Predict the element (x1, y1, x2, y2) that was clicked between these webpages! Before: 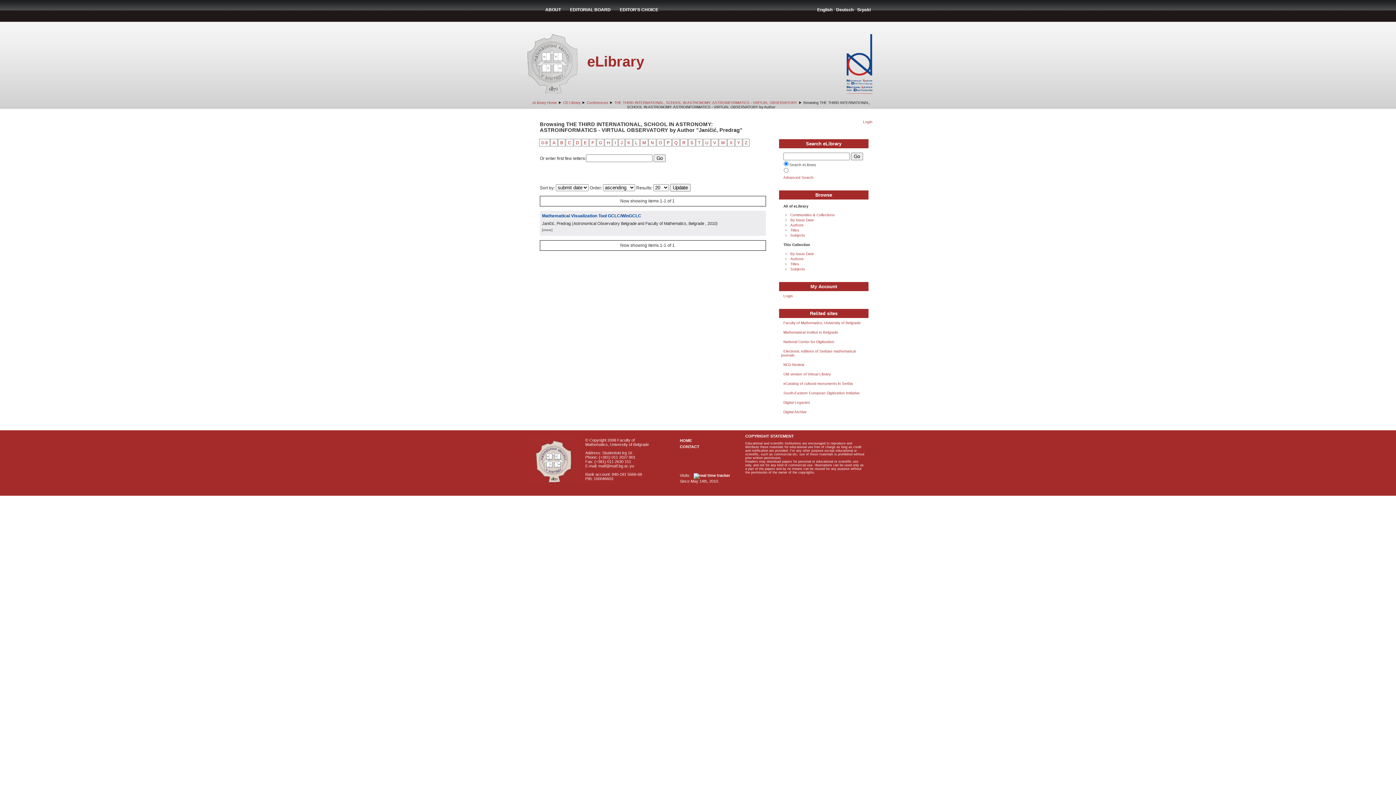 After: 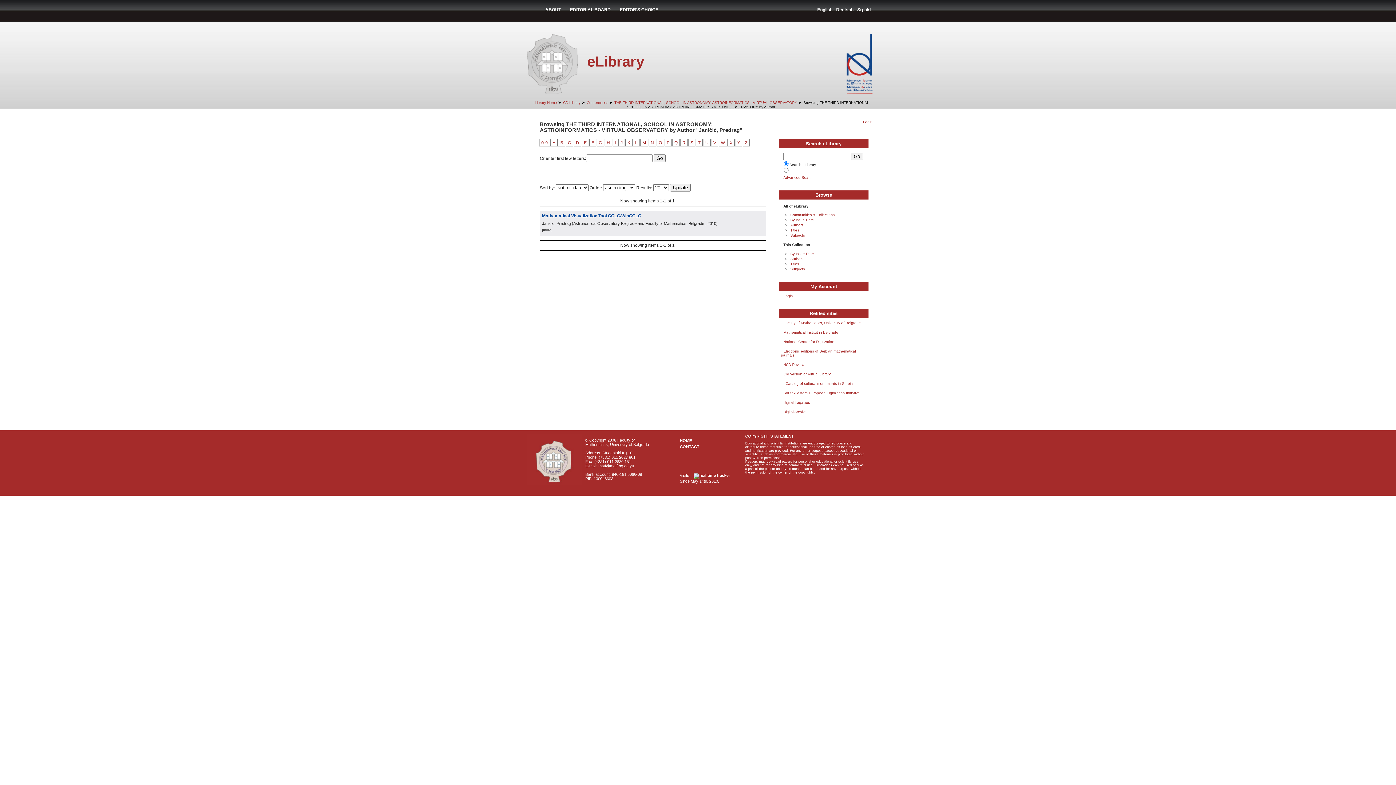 Action: bbox: (817, 7, 832, 12) label: English